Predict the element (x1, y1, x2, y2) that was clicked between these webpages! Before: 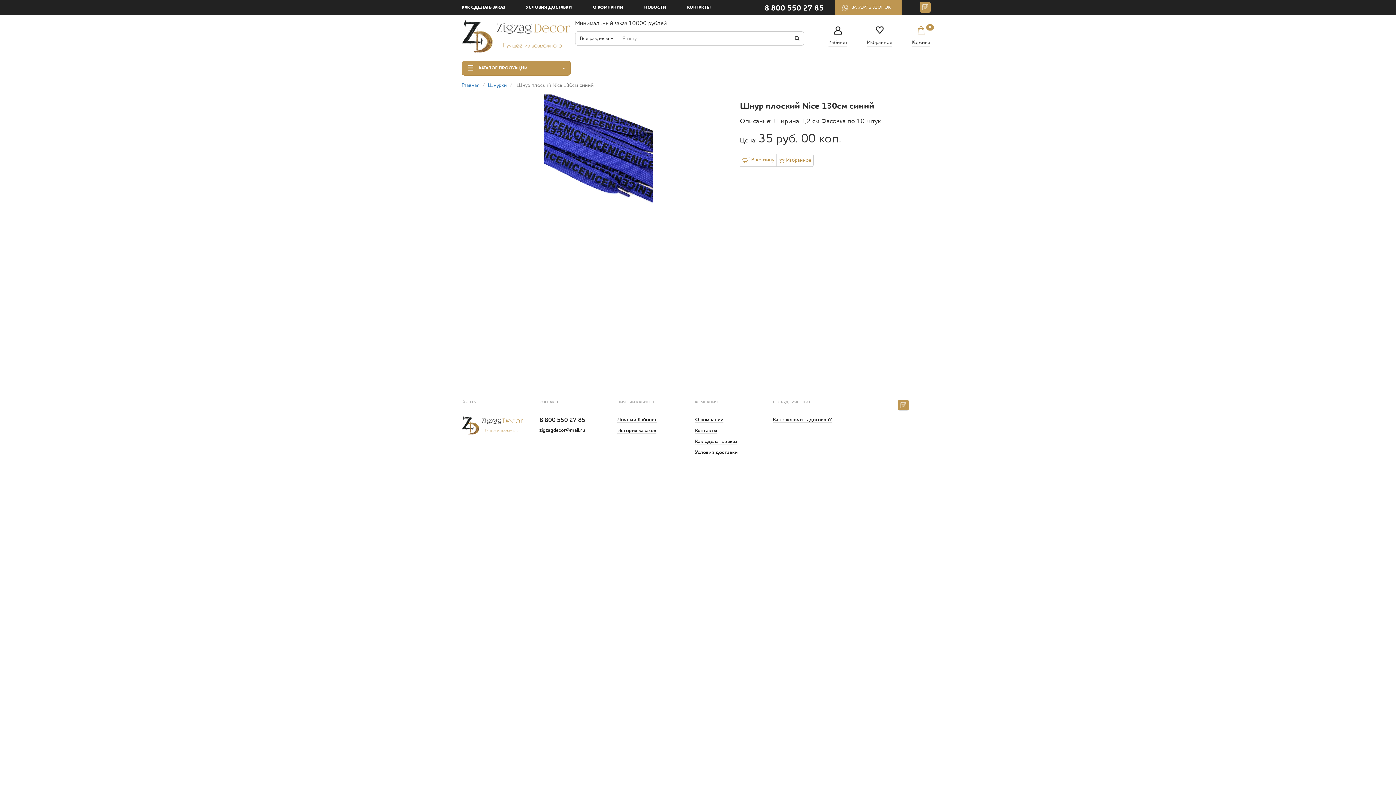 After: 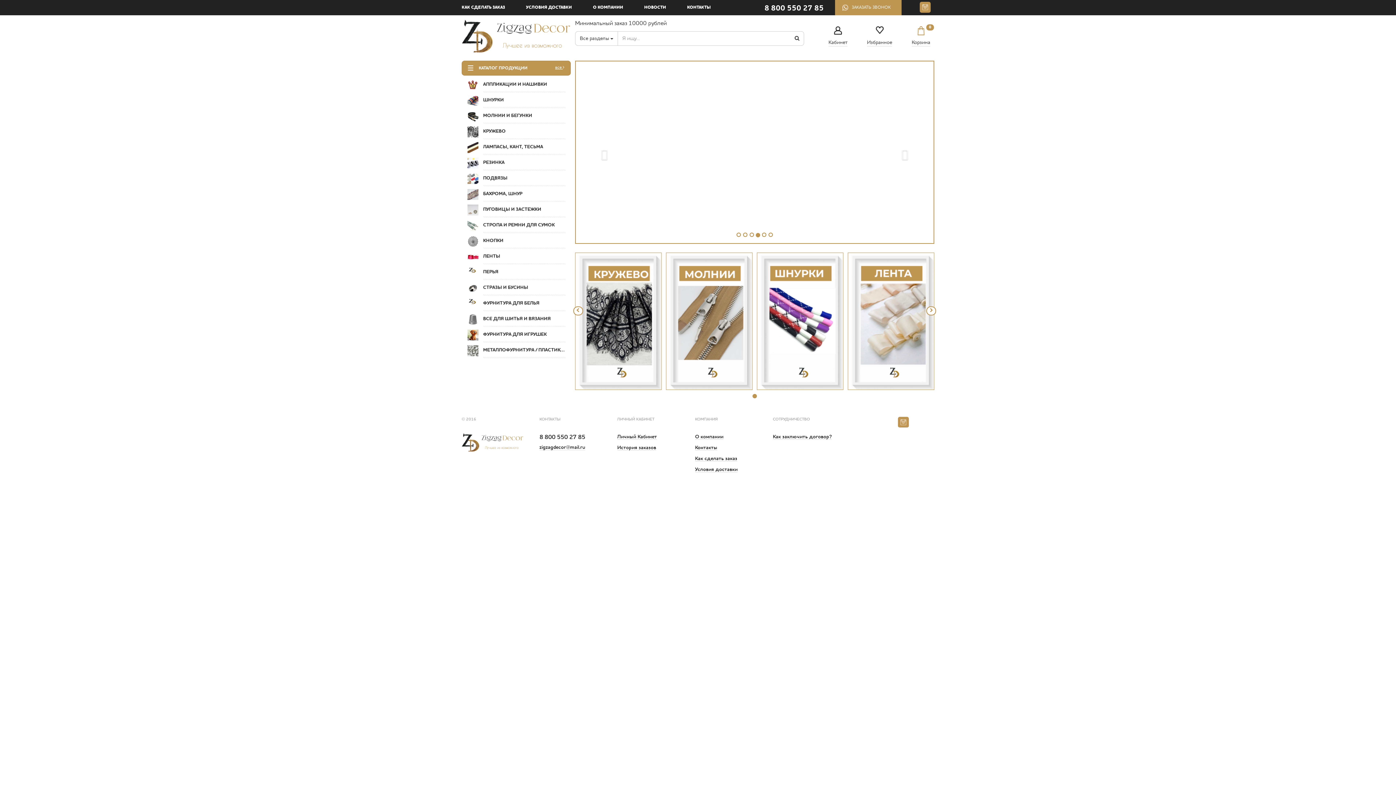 Action: bbox: (461, 33, 570, 38)